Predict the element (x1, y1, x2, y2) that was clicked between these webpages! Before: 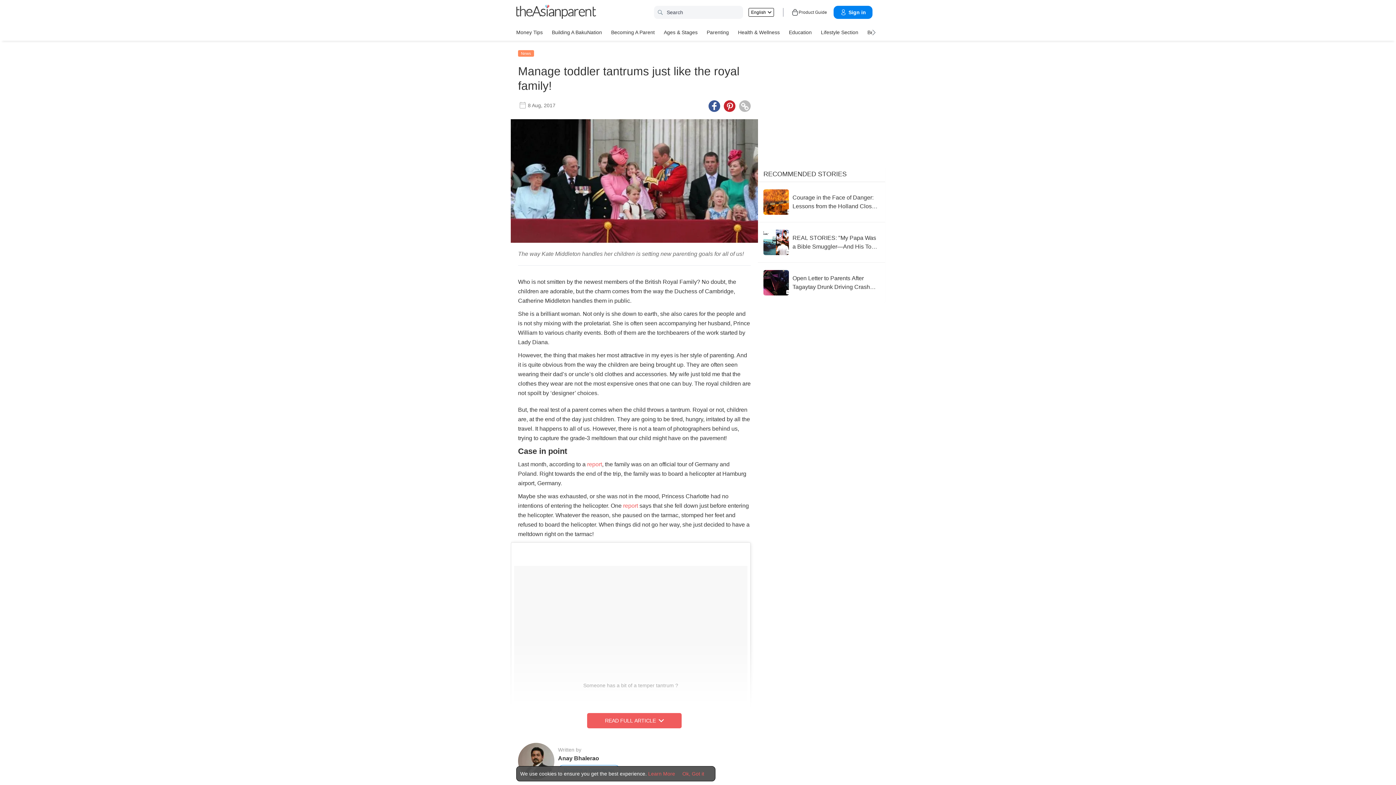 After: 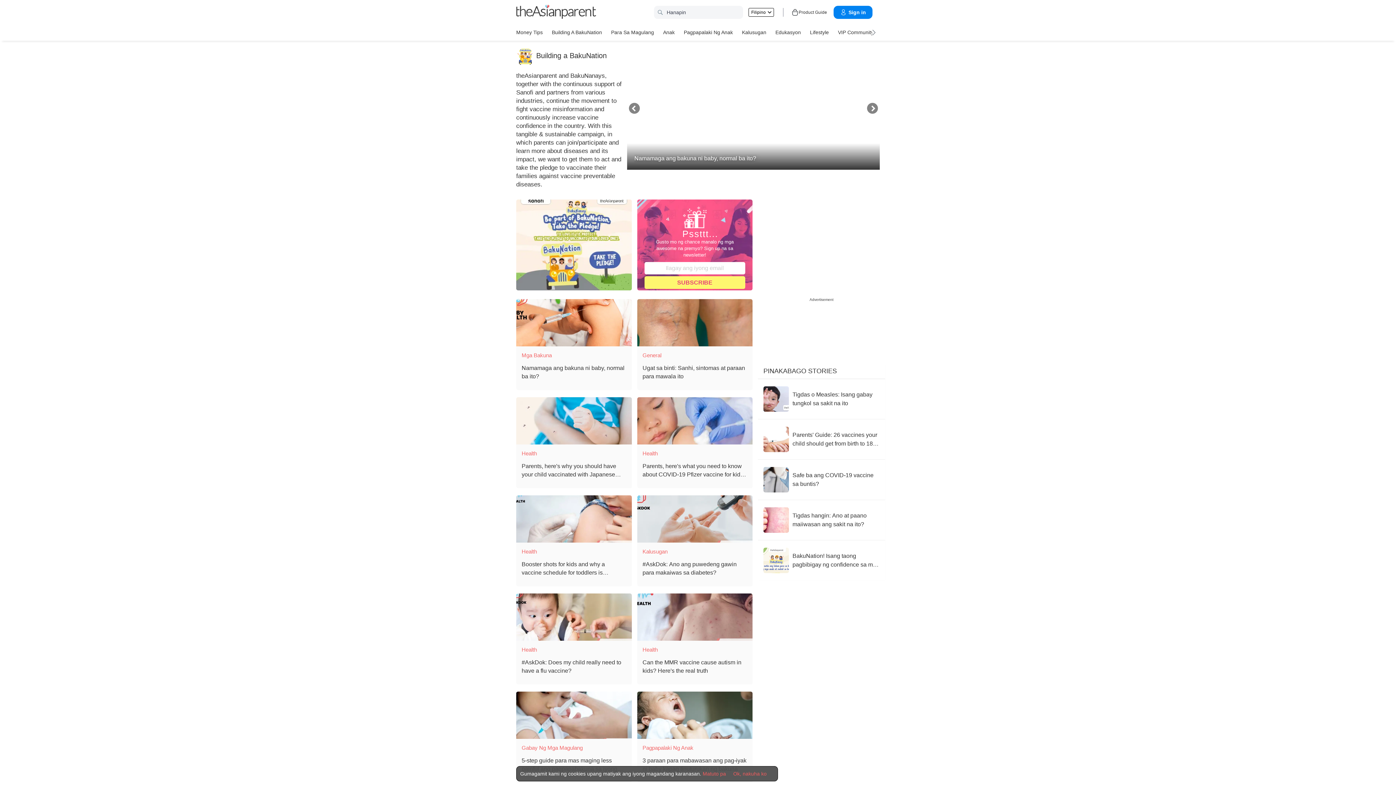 Action: label: Building a BakuNation bbox: (552, 26, 602, 37)